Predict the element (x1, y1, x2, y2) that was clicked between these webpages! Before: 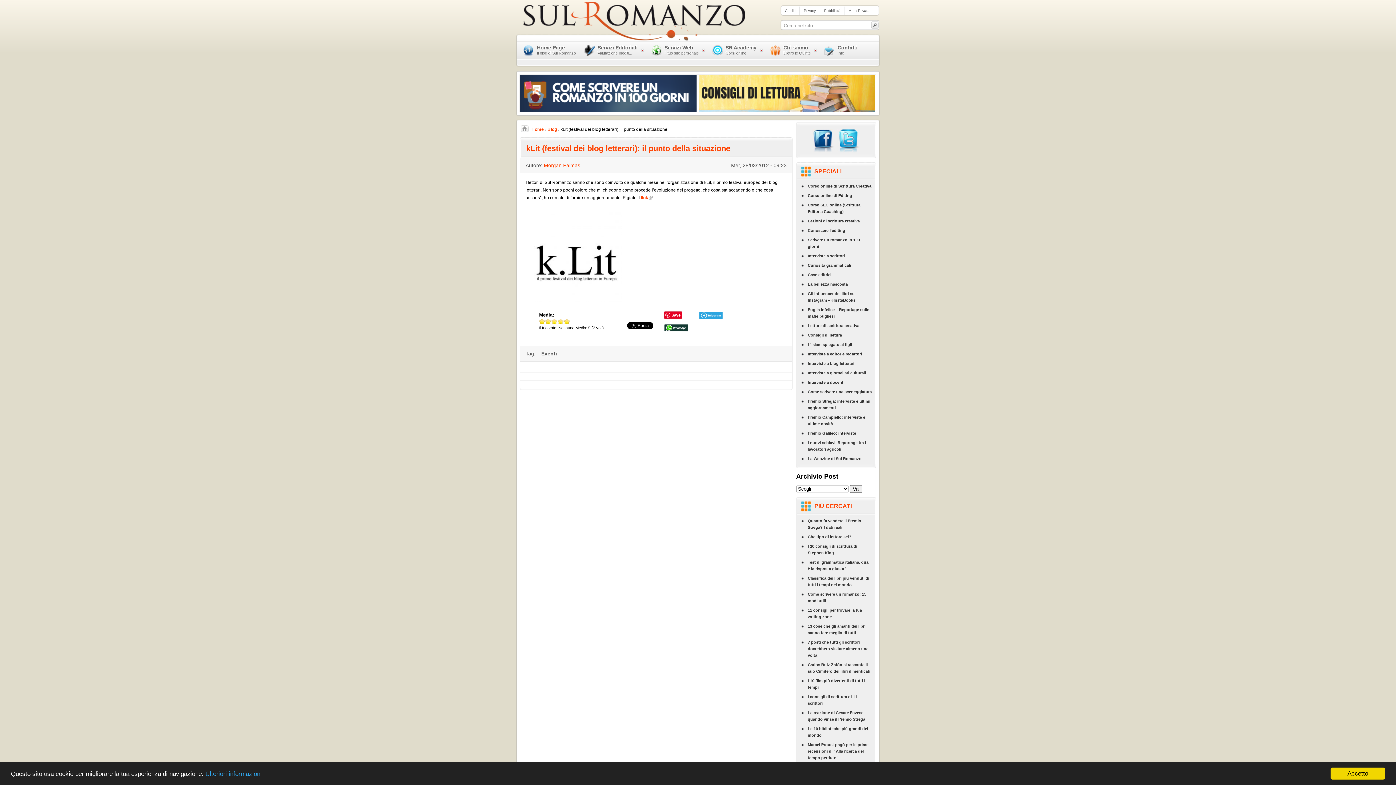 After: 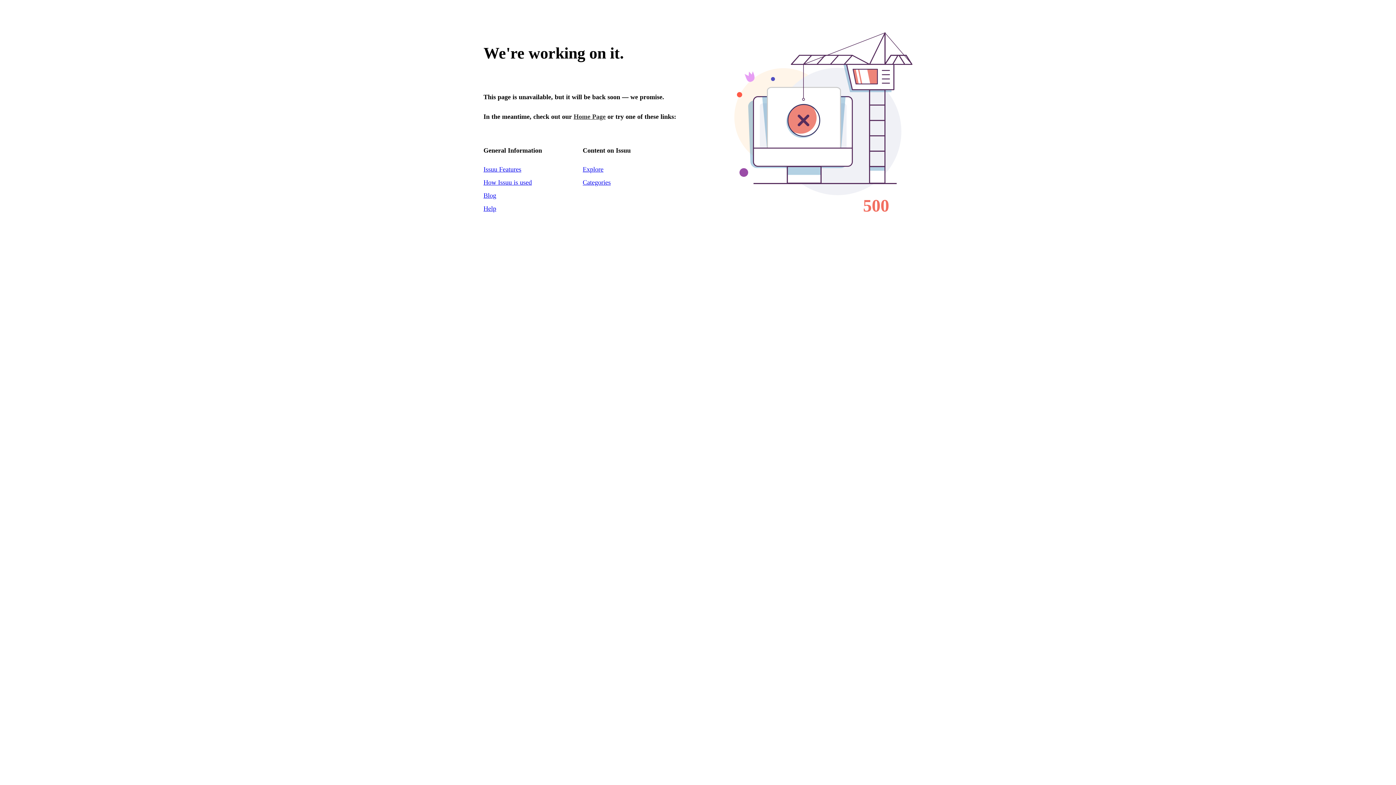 Action: bbox: (797, 454, 875, 463) label: La Webzine di Sul Romanzo